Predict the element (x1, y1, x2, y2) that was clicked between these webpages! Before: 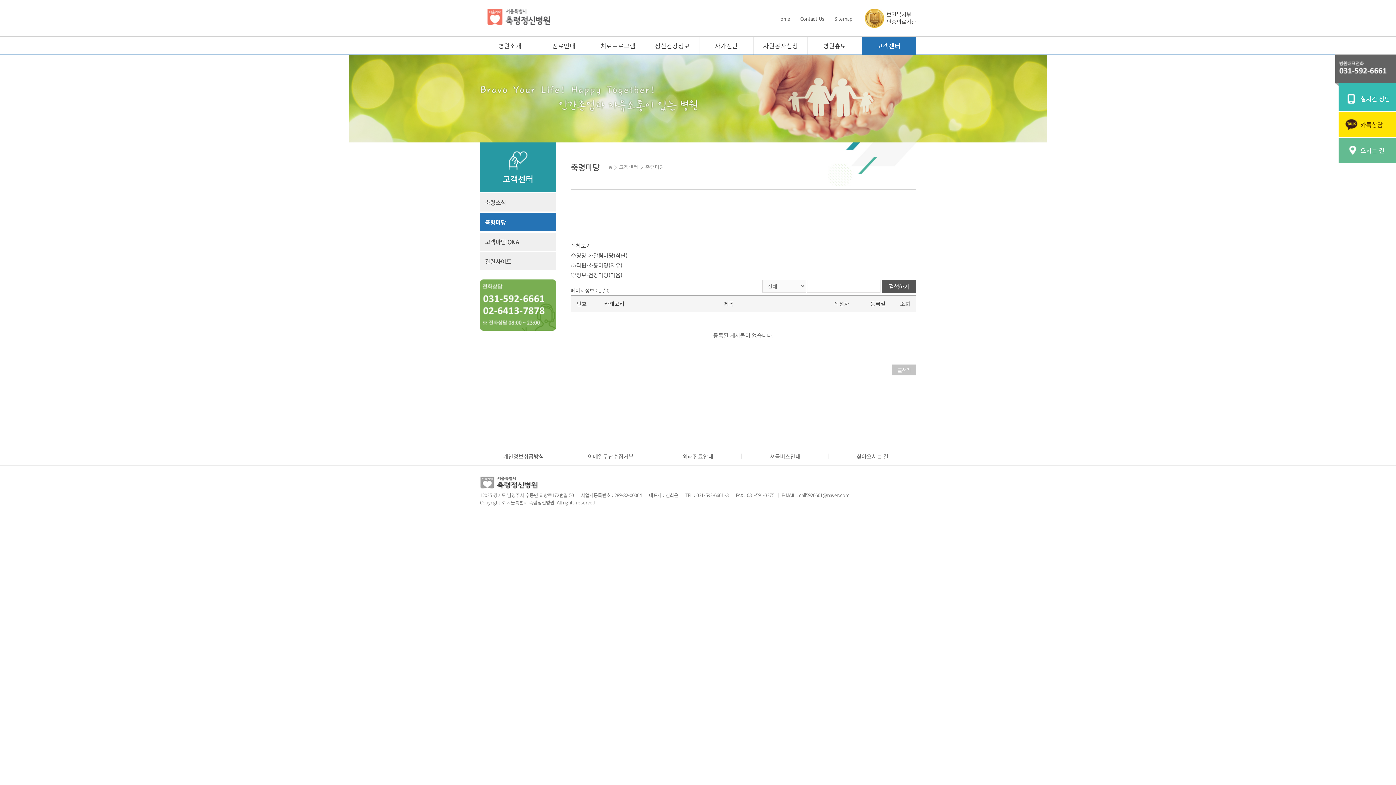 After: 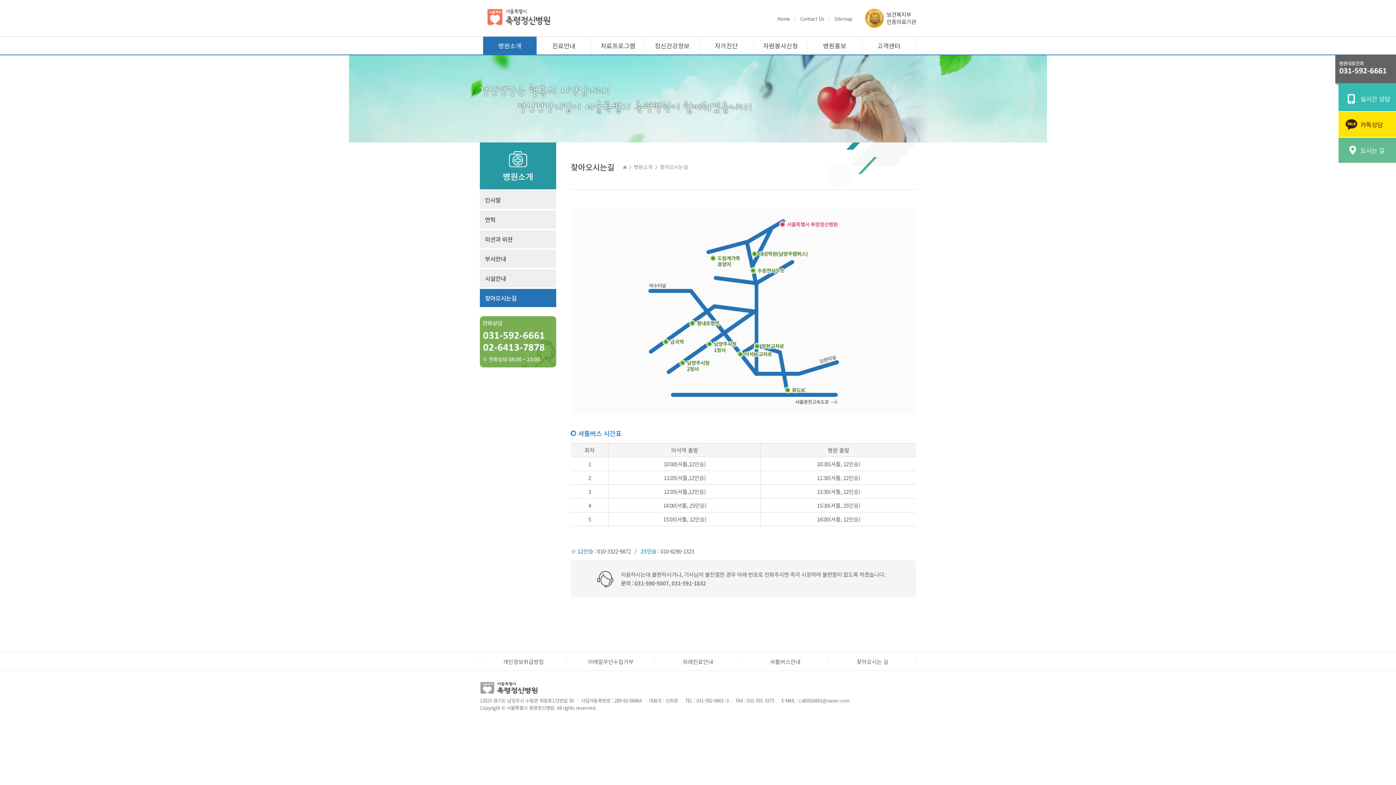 Action: label: 찾아오시는 길 bbox: (856, 452, 888, 460)